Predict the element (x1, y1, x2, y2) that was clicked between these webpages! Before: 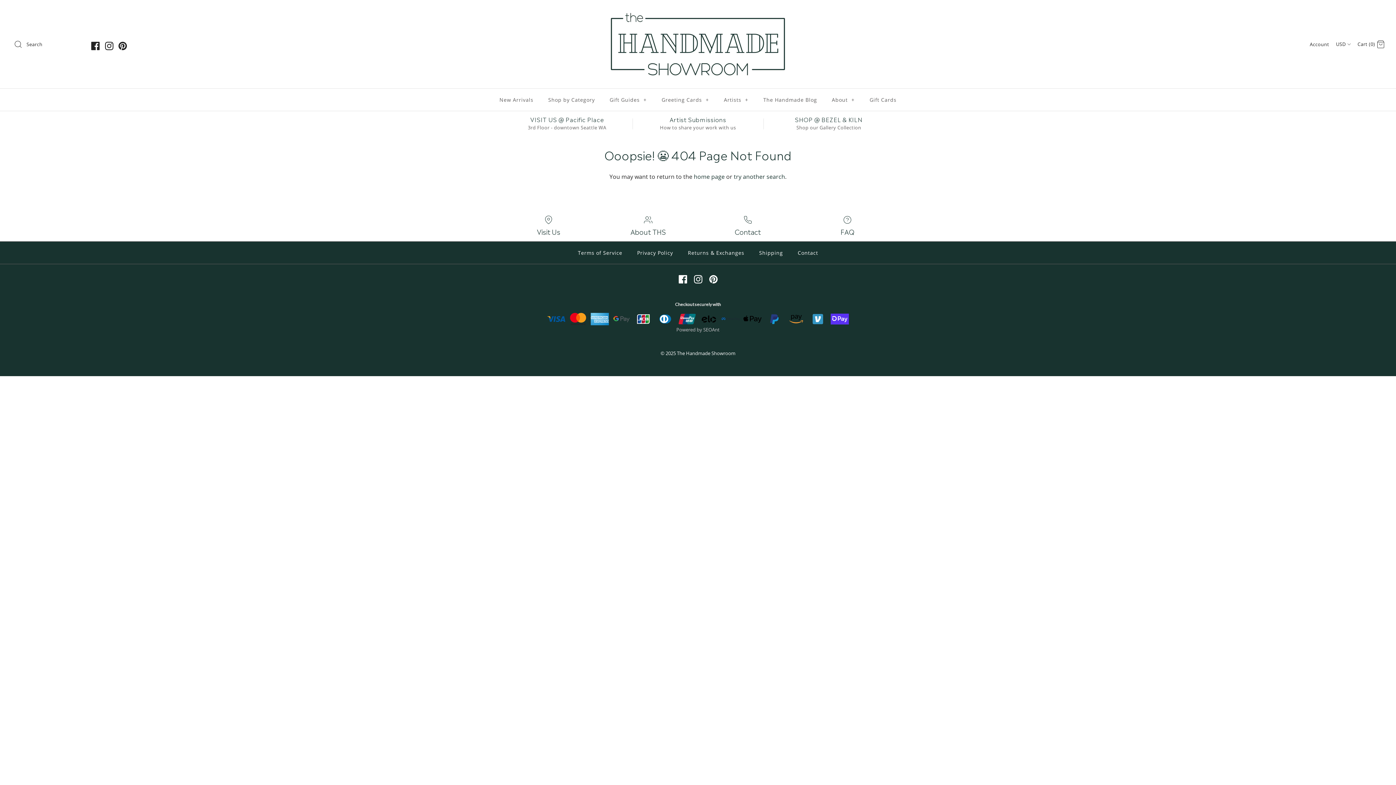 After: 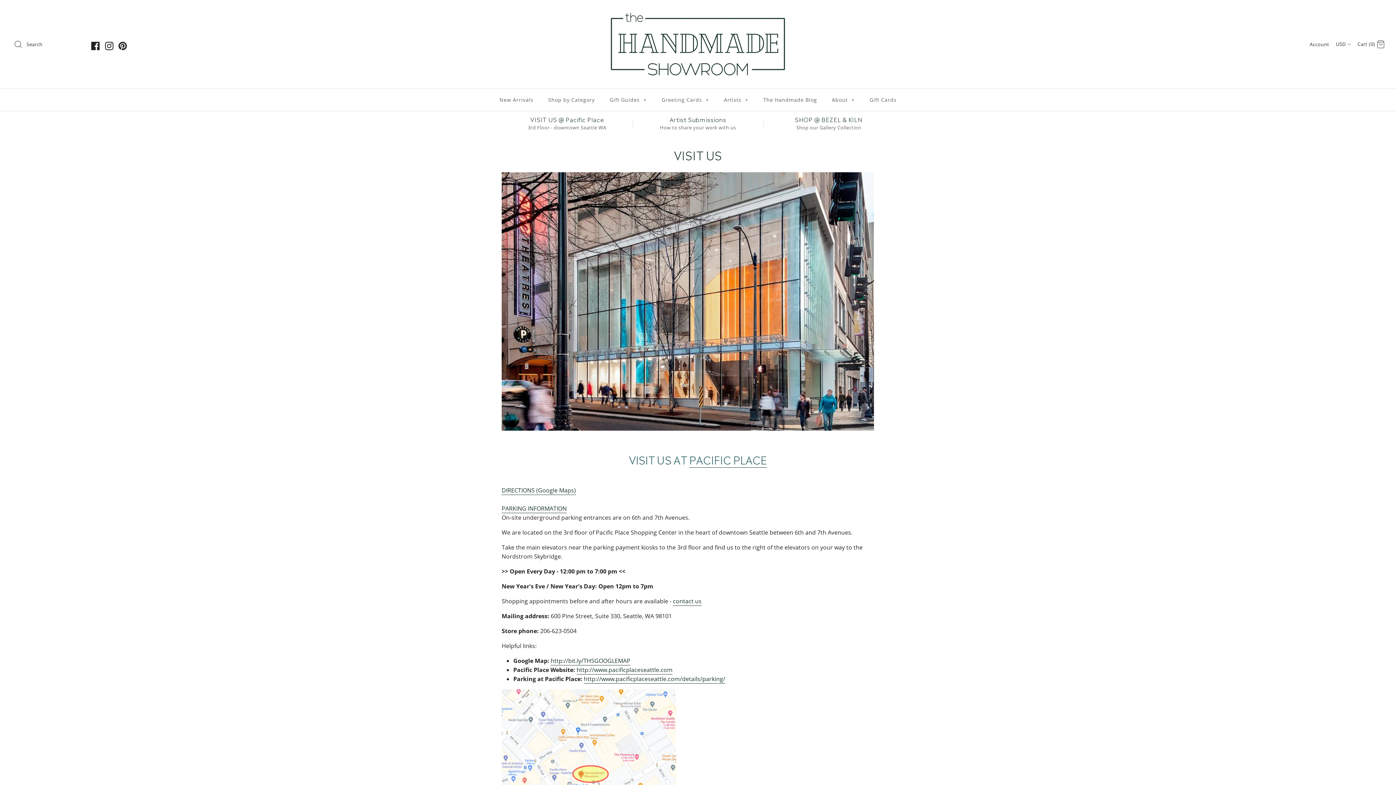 Action: bbox: (501, 214, 595, 235) label: Visit Us